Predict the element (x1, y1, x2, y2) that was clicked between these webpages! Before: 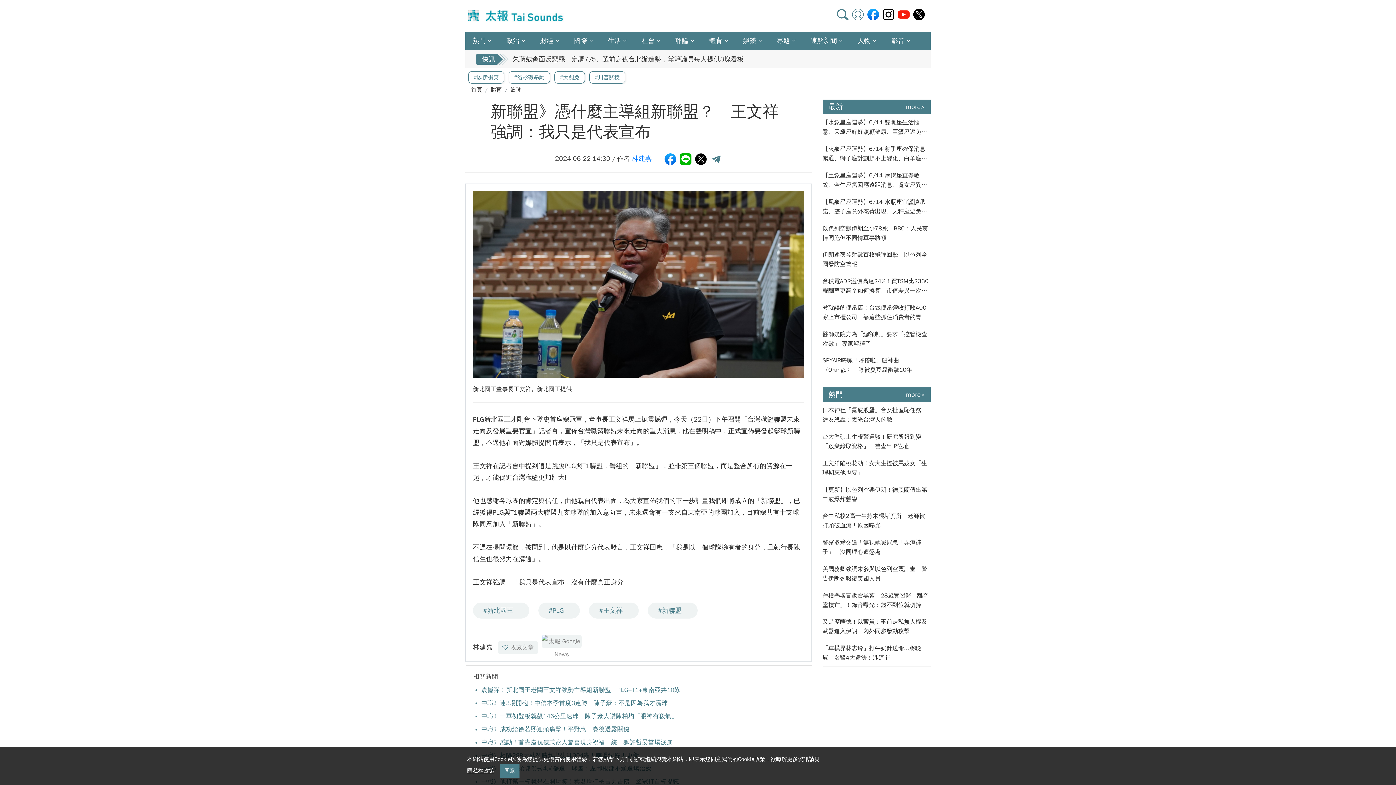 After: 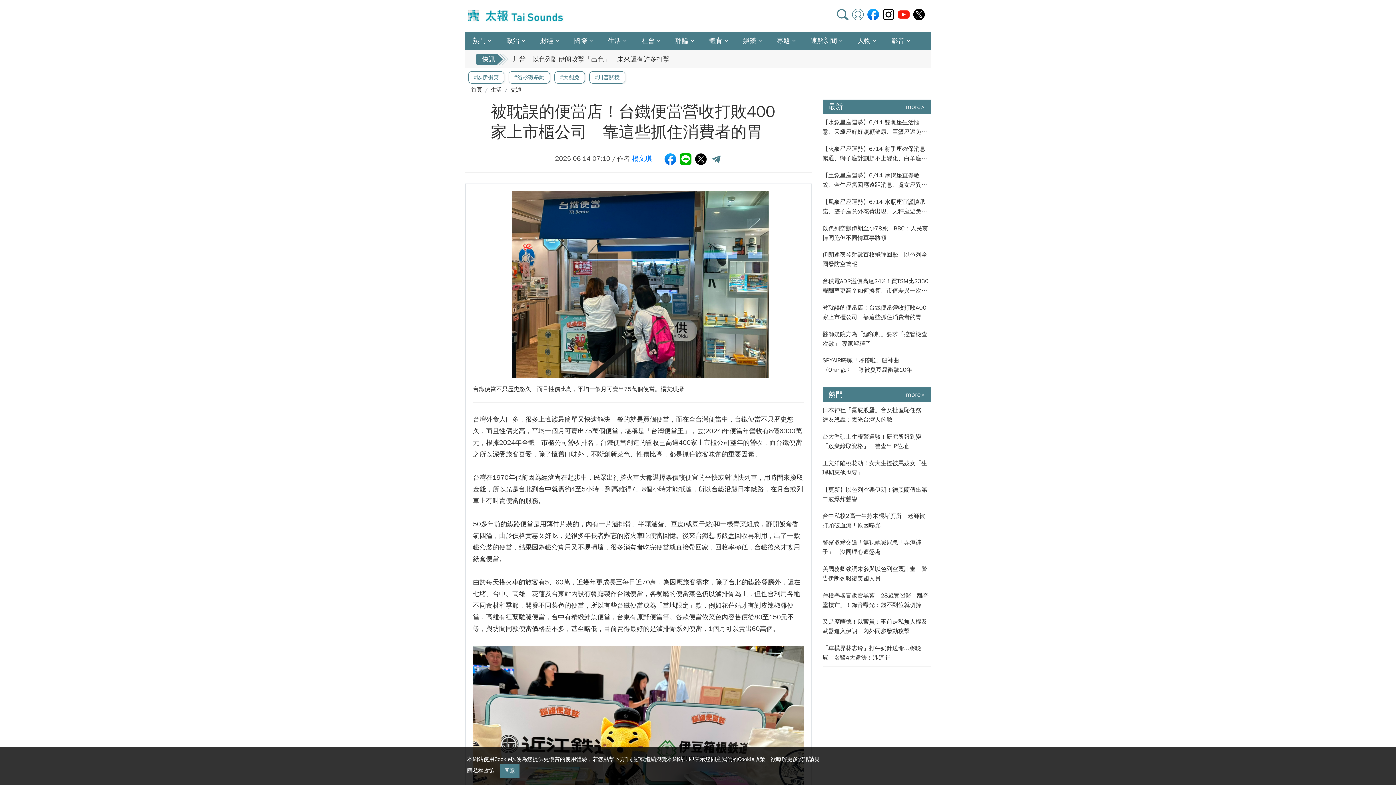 Action: label: 被耽誤的便當店！台鐵便當營收打敗400家上市櫃公司　靠這些抓住消費者的胃 bbox: (822, 303, 930, 322)